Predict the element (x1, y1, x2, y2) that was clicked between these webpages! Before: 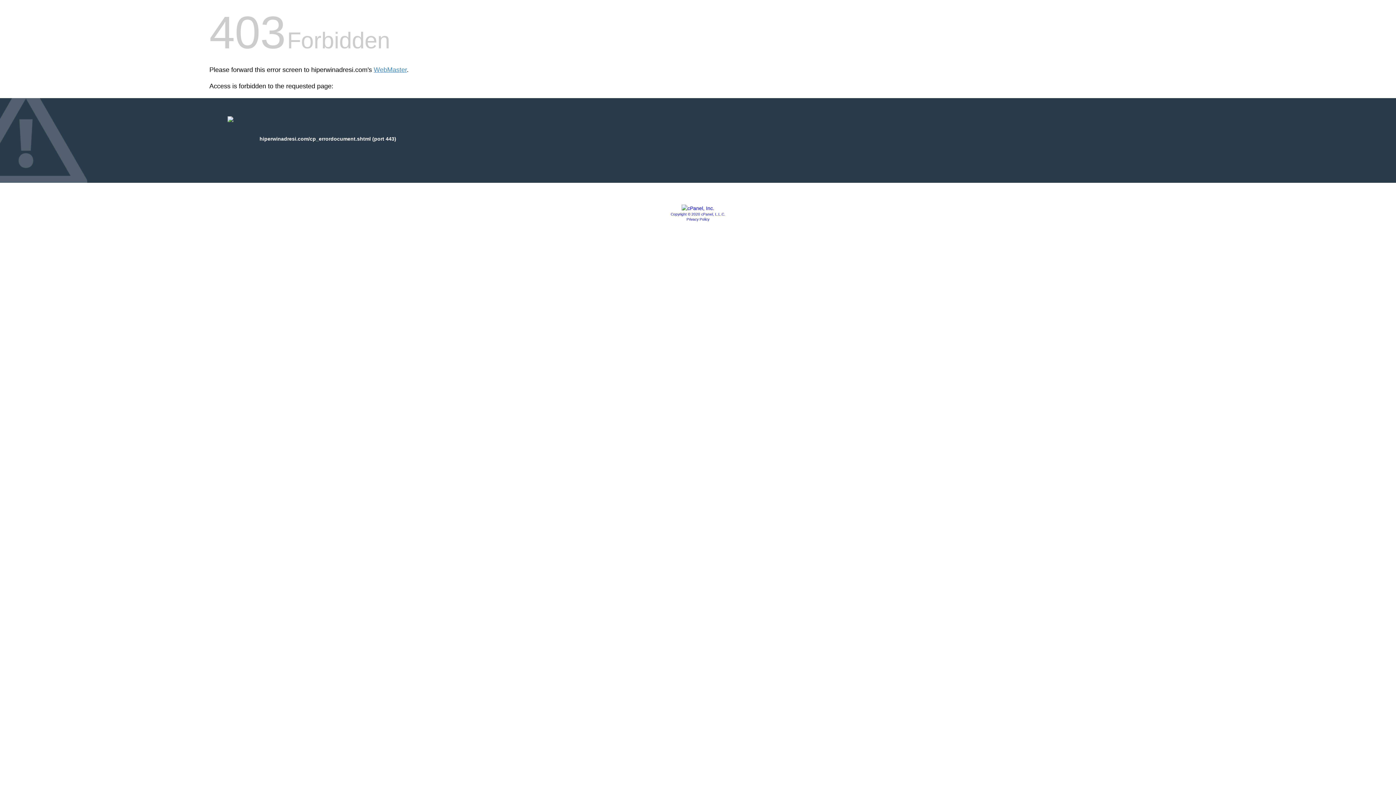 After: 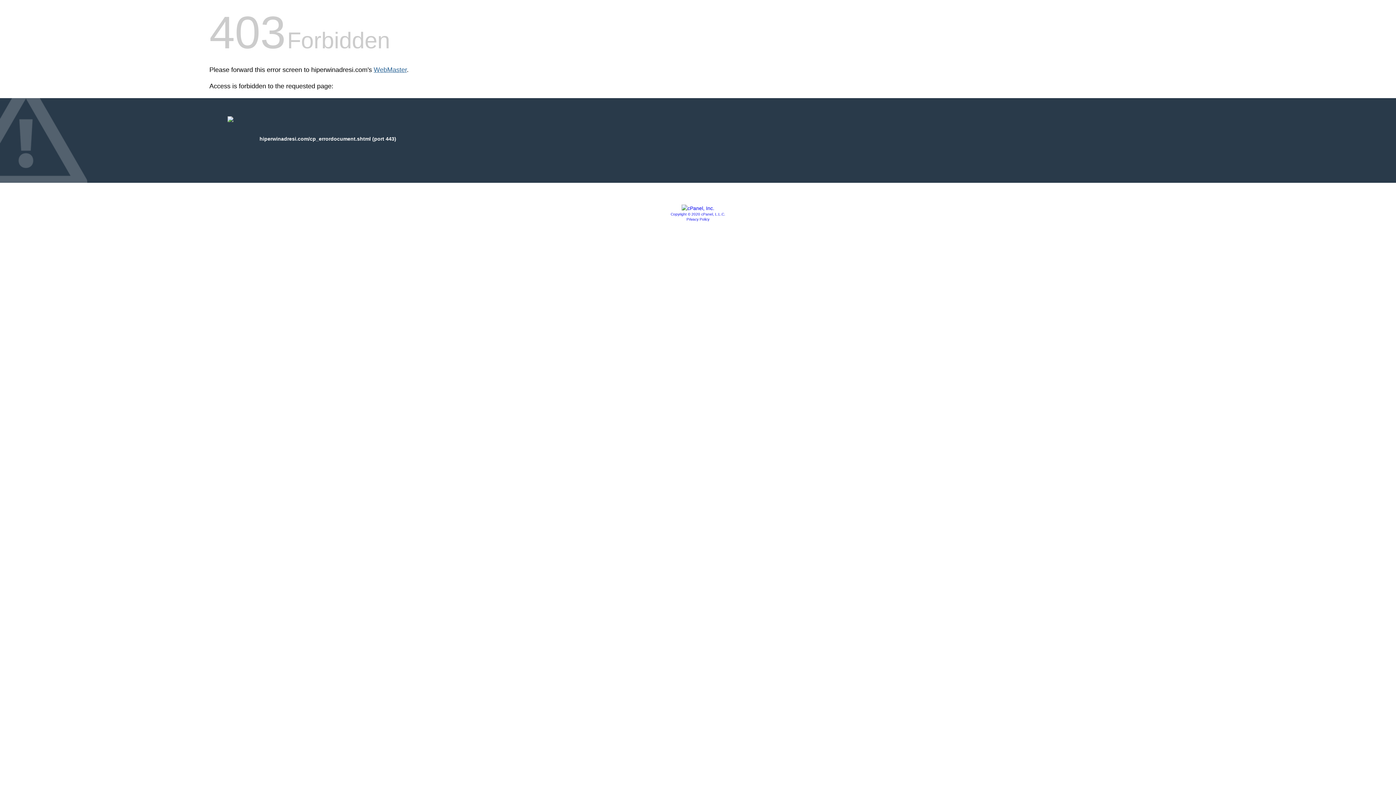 Action: bbox: (373, 66, 406, 73) label: WebMaster